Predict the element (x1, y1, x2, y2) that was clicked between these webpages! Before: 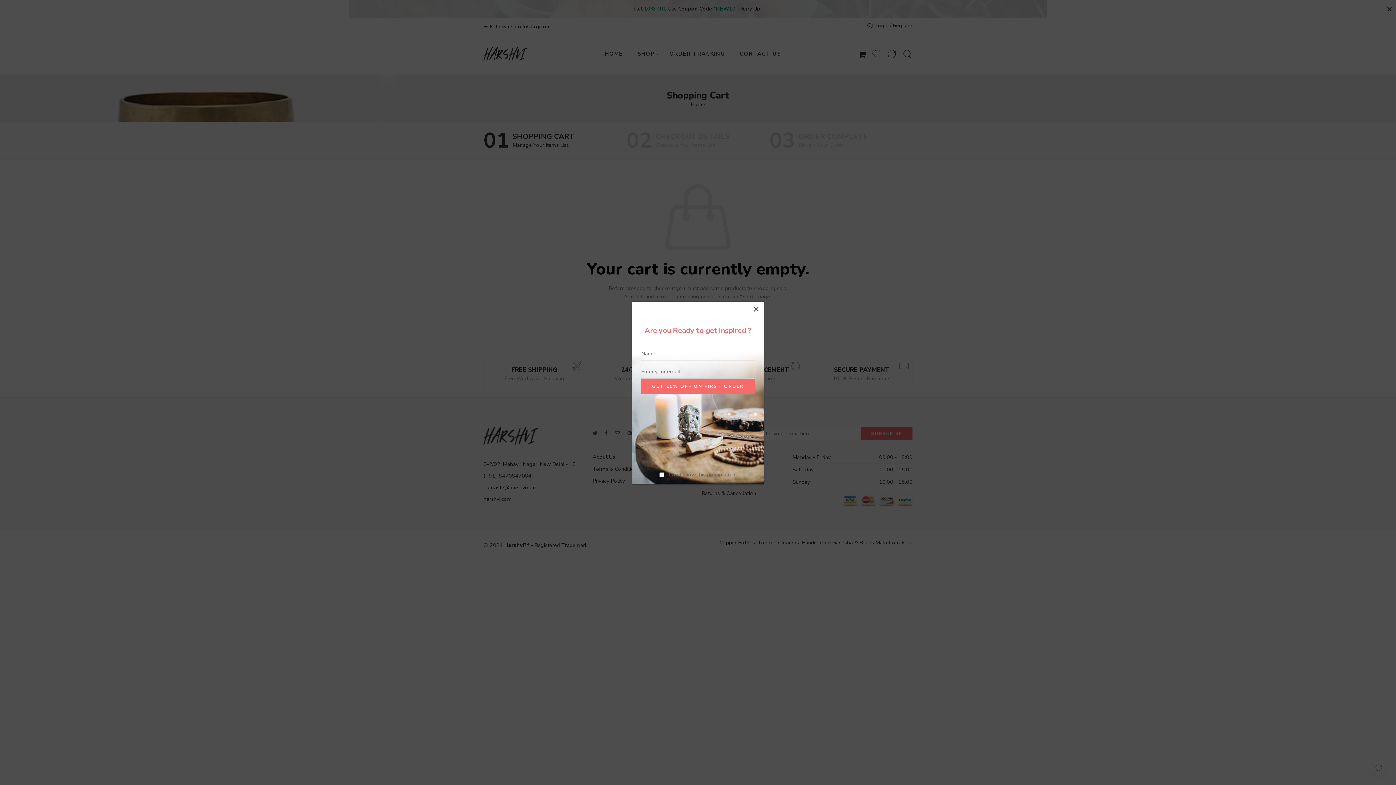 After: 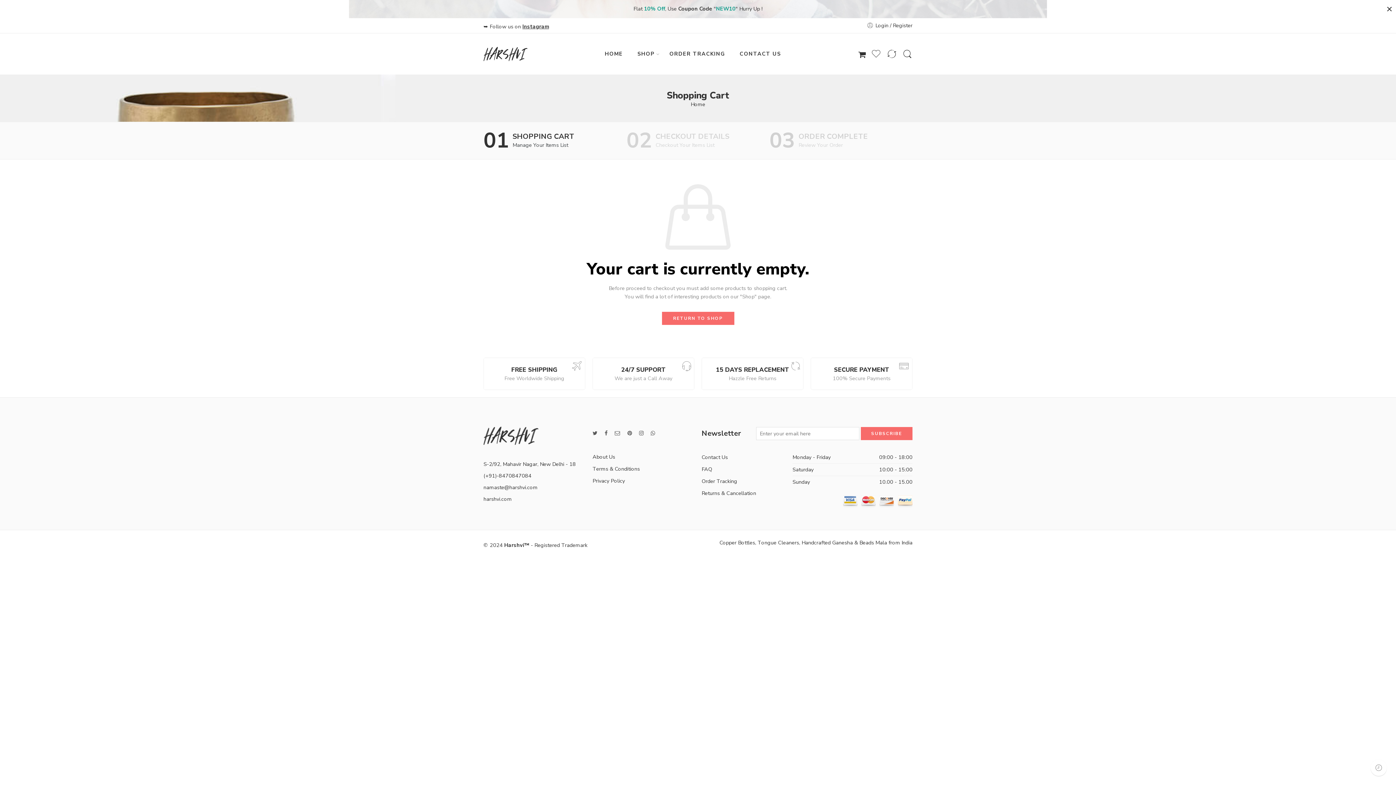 Action: bbox: (749, 302, 762, 315)